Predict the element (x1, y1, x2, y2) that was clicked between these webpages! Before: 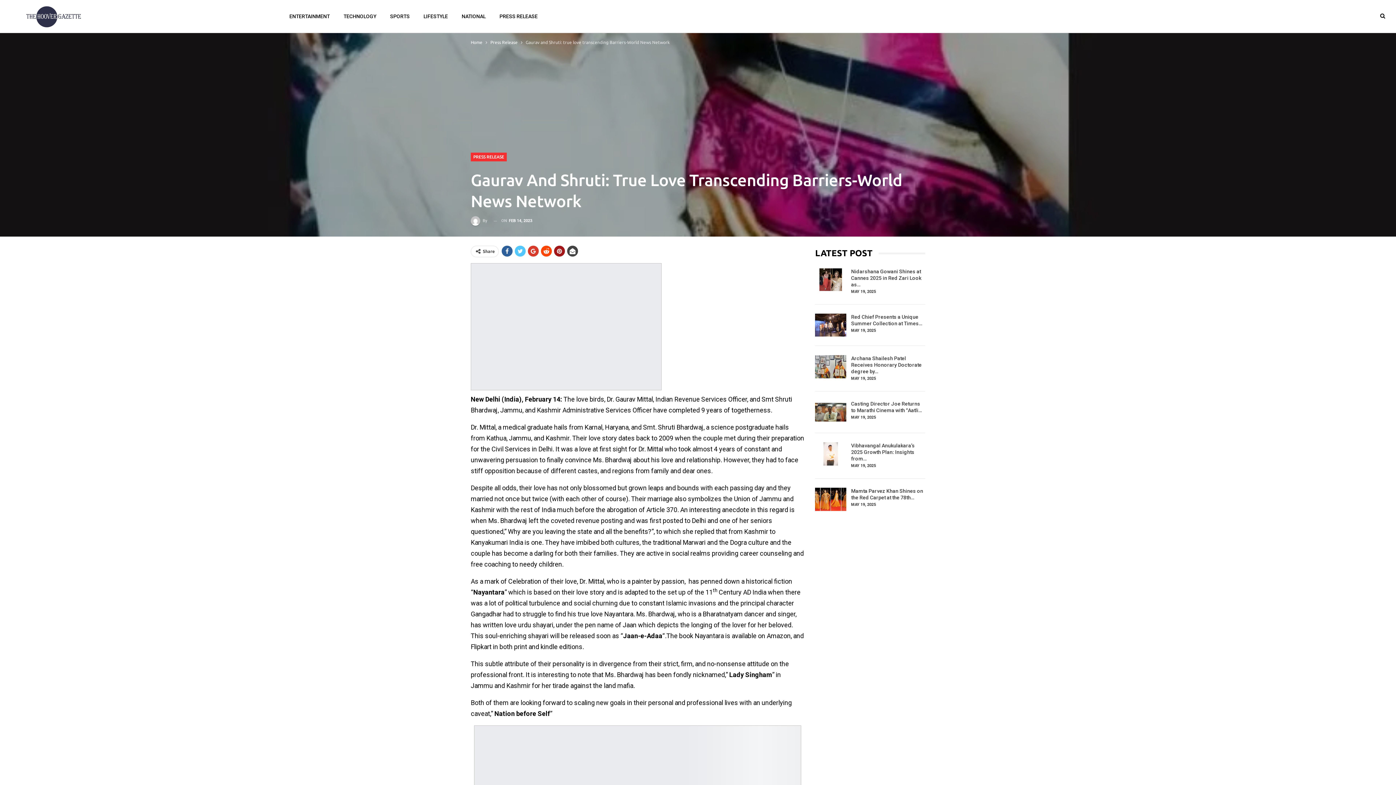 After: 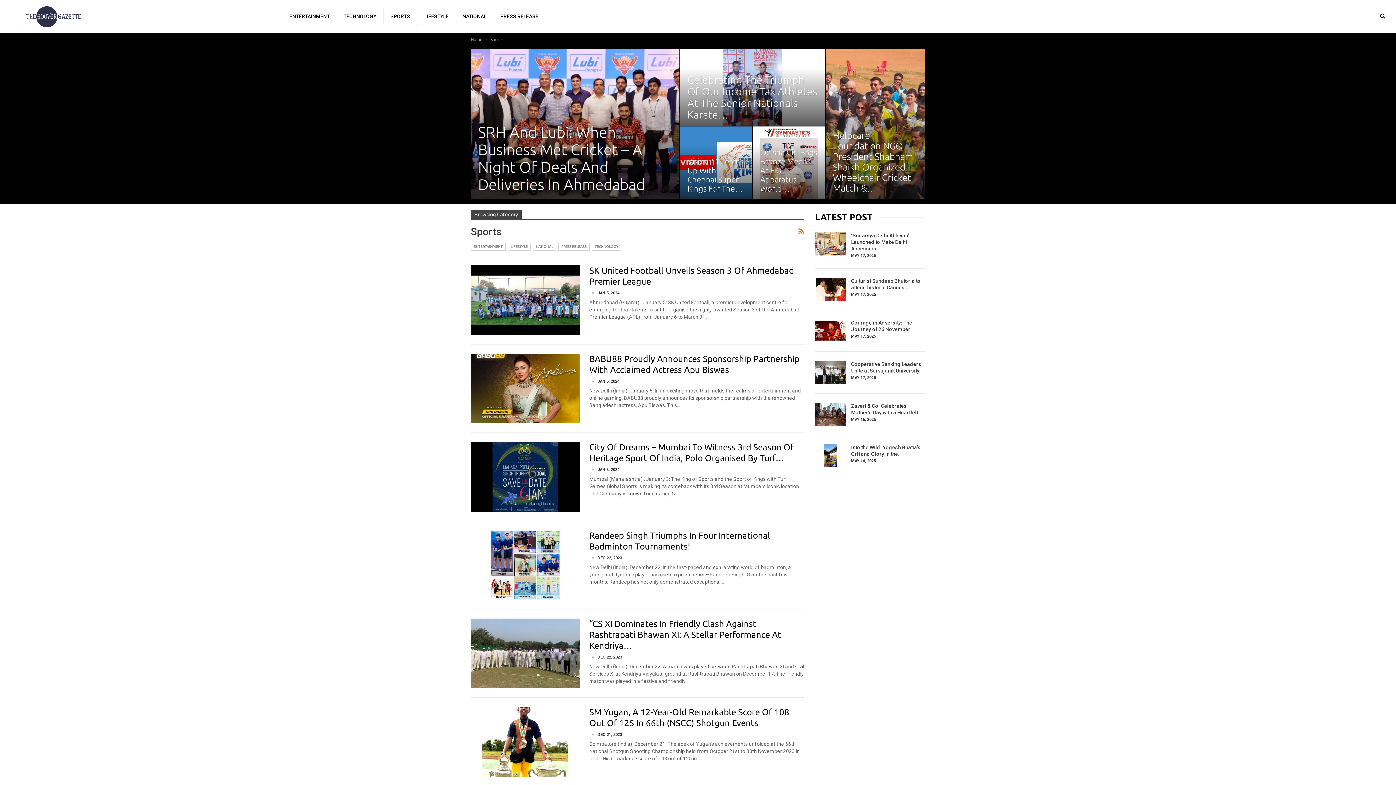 Action: bbox: (383, 8, 416, 24) label: SPORTS